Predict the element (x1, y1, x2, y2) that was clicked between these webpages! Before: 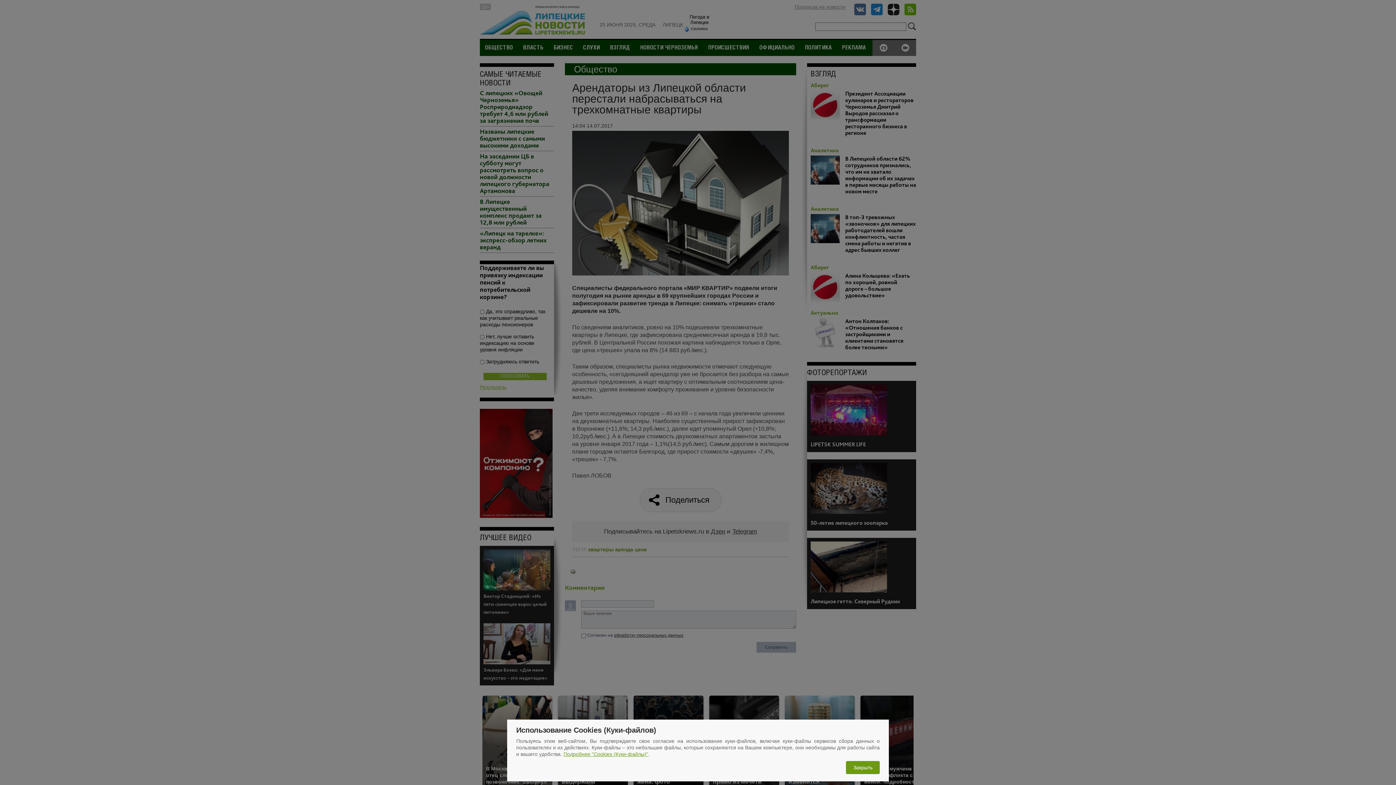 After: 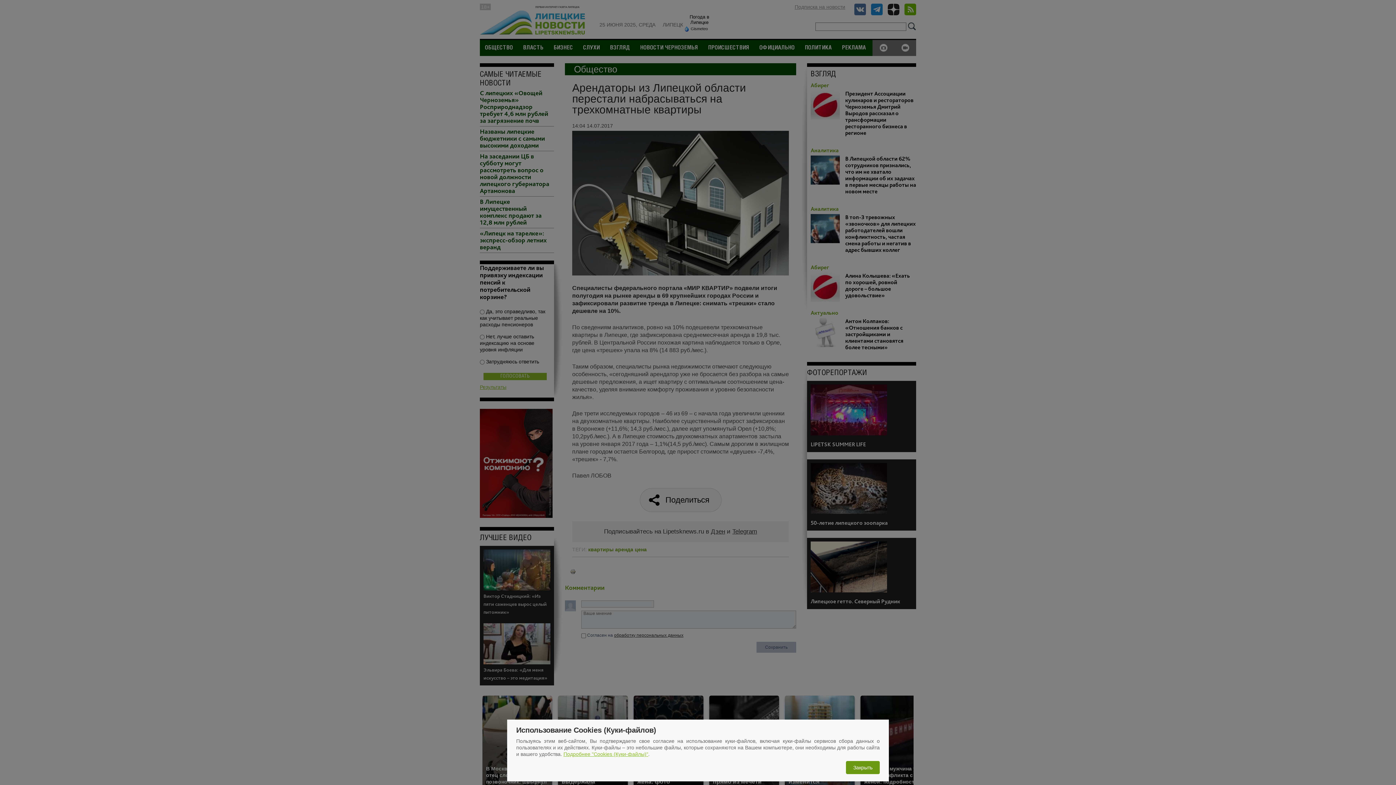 Action: bbox: (563, 751, 648, 757) label: Подробнее "Cookies (Куки-файлы)"